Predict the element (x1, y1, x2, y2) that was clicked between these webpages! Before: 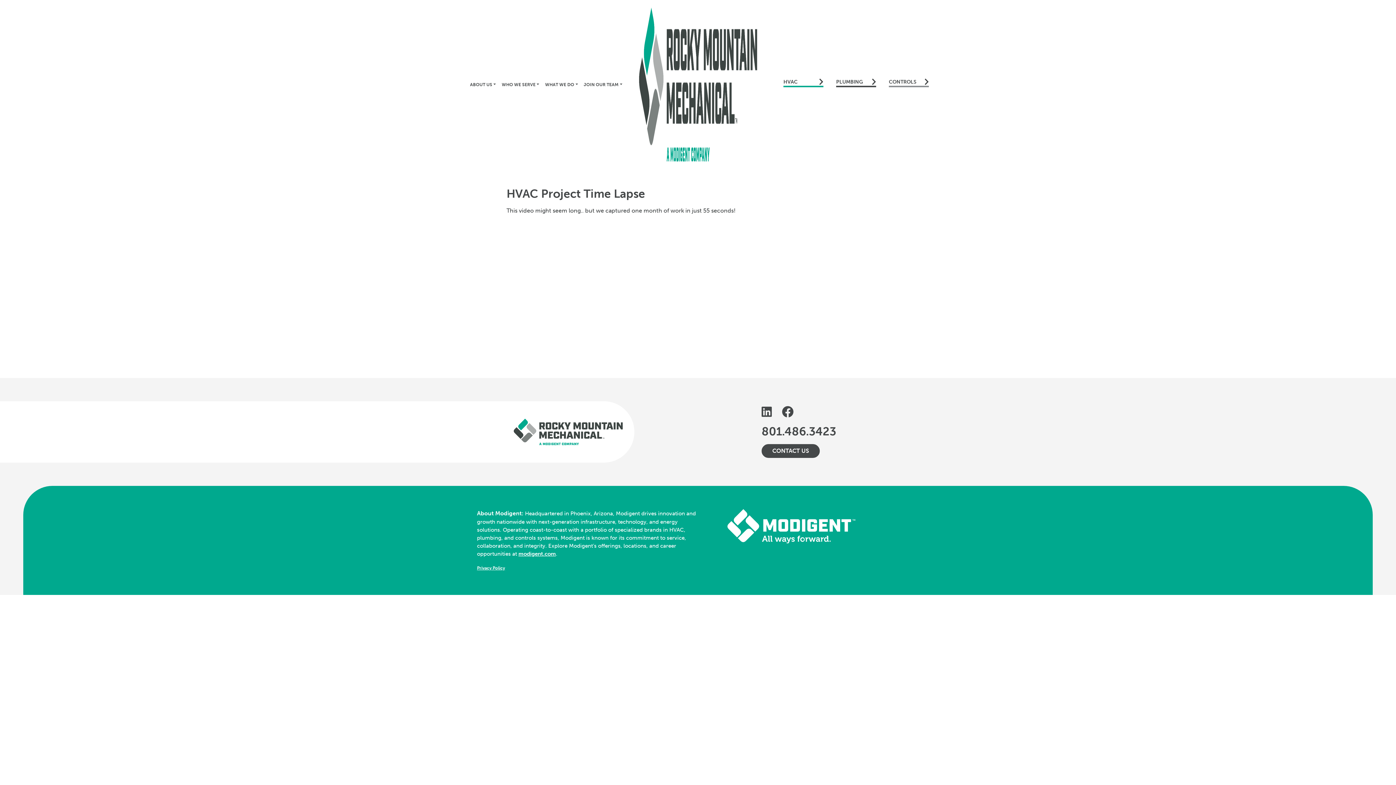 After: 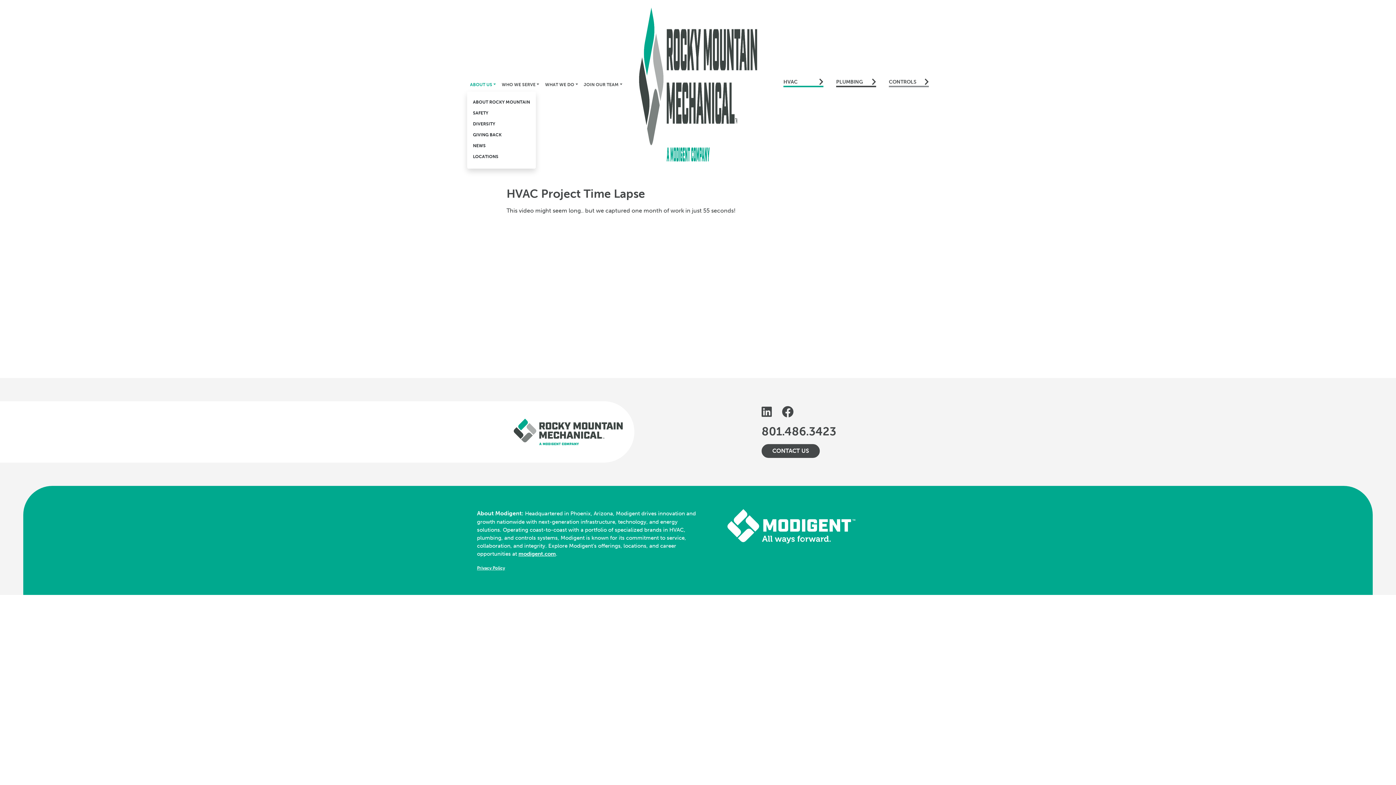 Action: bbox: (467, 78, 498, 90) label: ABOUT US